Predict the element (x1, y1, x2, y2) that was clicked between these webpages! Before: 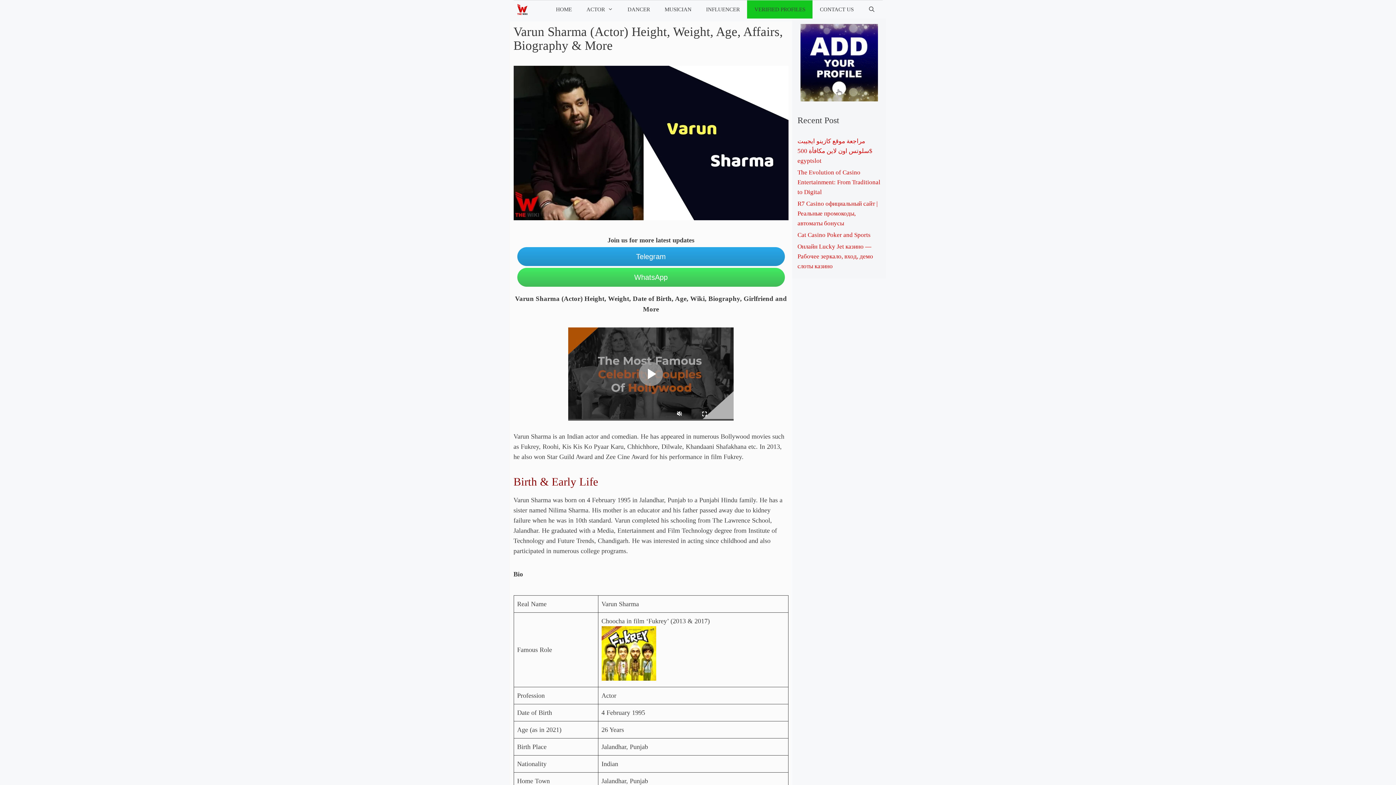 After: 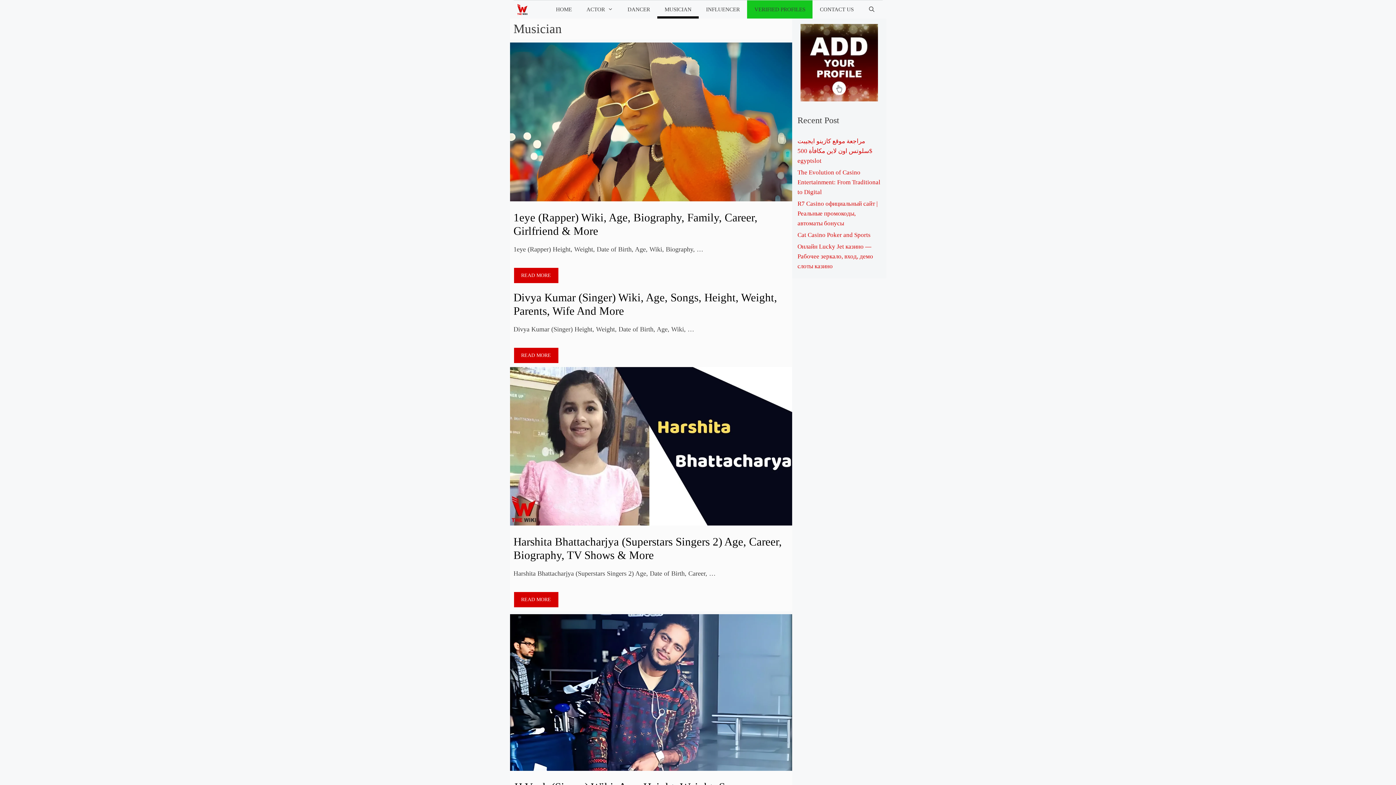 Action: bbox: (657, 0, 698, 18) label: MUSICIAN